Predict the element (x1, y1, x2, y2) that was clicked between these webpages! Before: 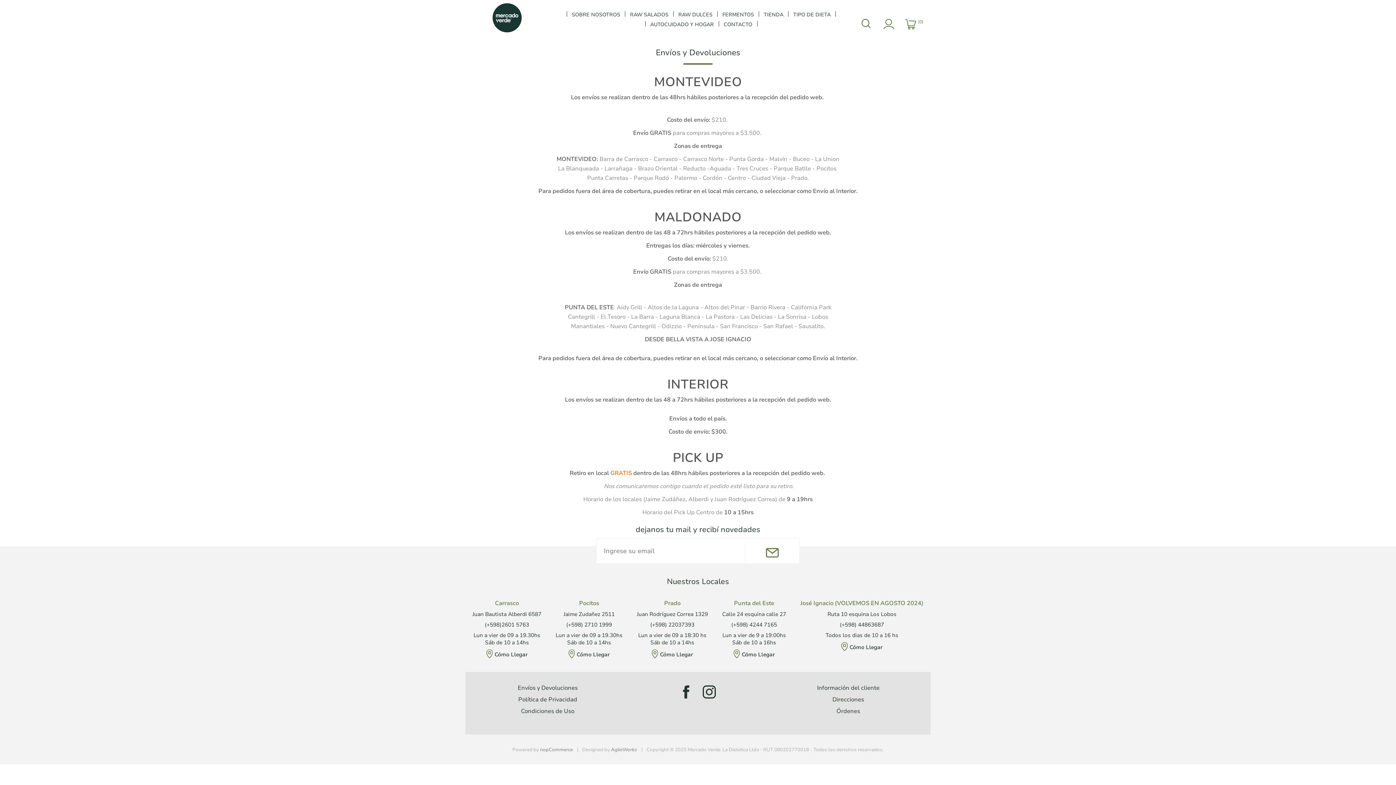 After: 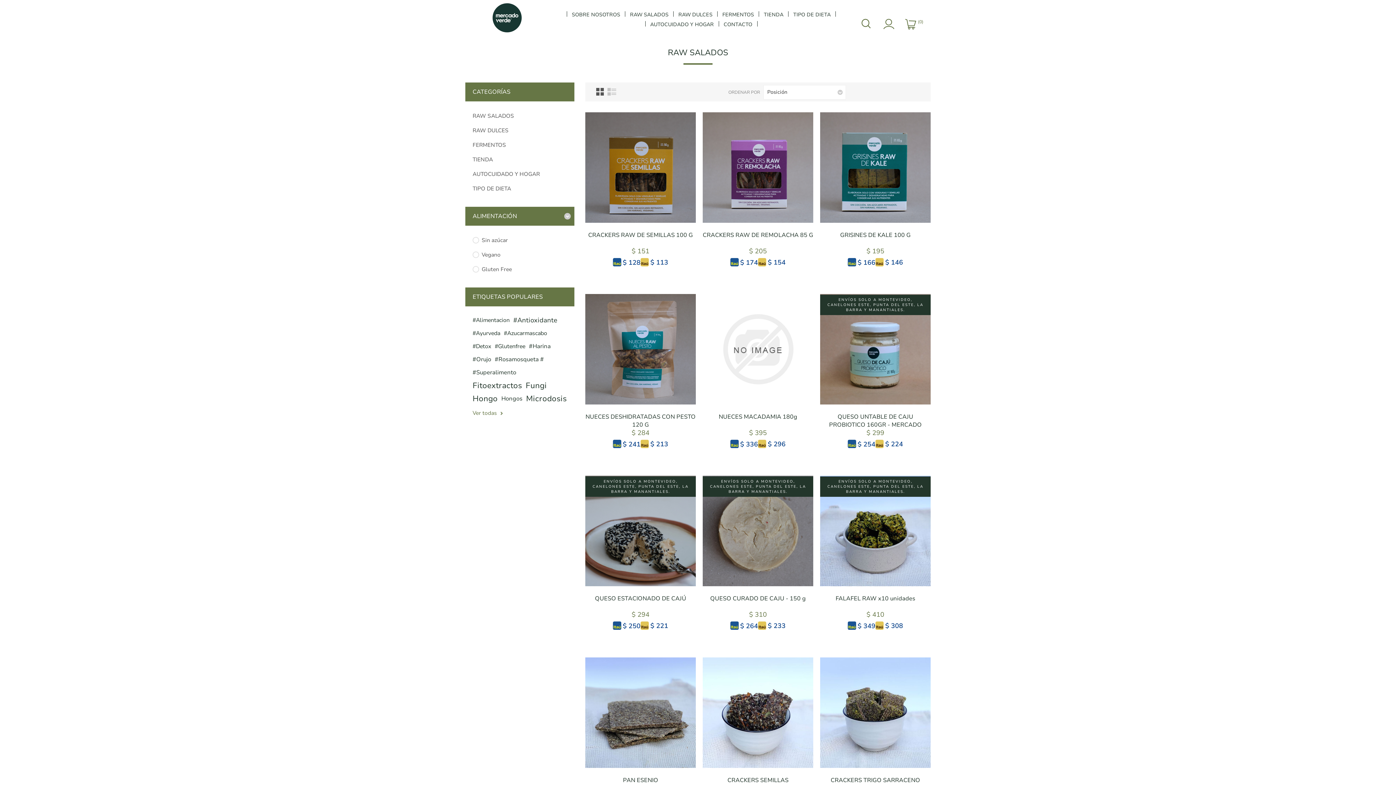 Action: bbox: (625, 9, 673, 19) label: RAW SALADOS